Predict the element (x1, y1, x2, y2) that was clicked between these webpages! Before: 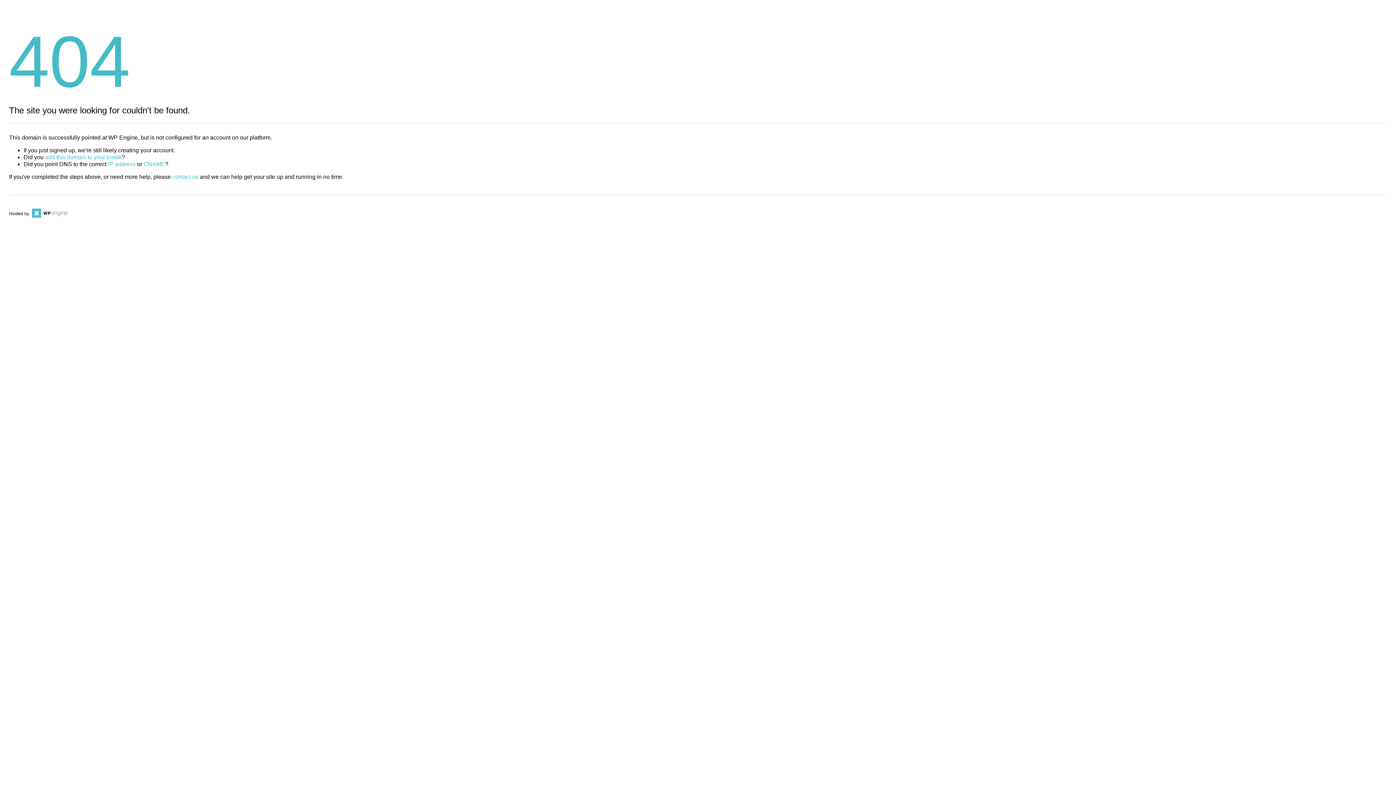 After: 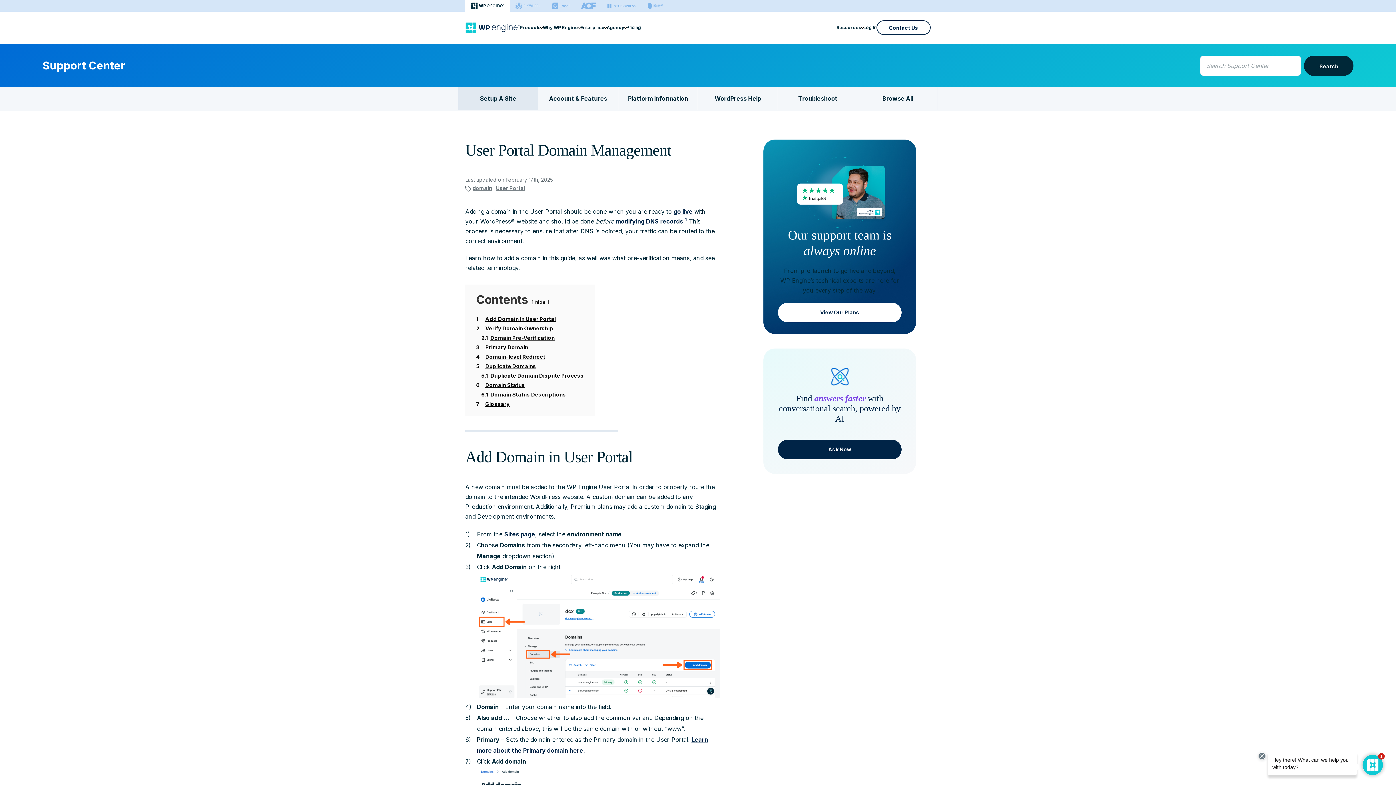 Action: bbox: (45, 154, 121, 160) label: add this domain to your install